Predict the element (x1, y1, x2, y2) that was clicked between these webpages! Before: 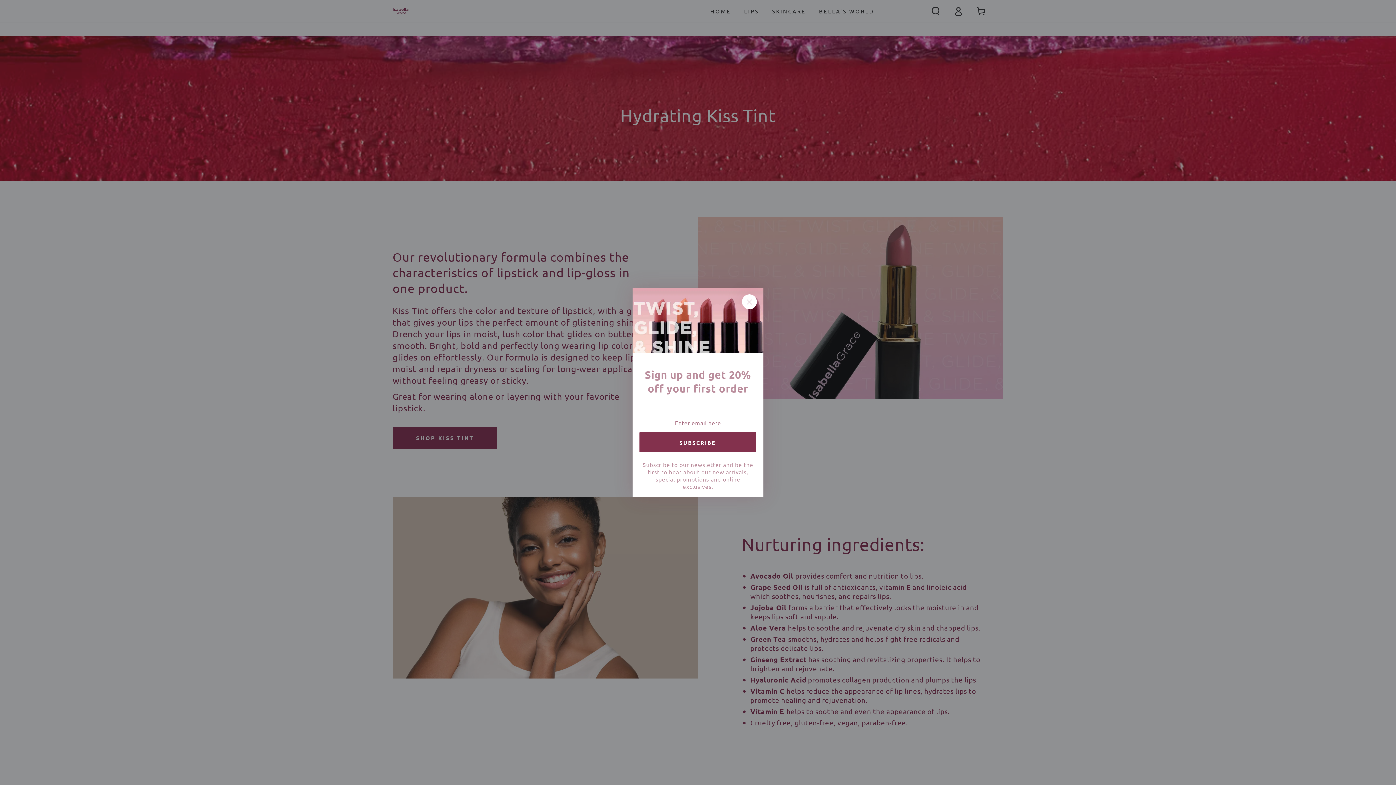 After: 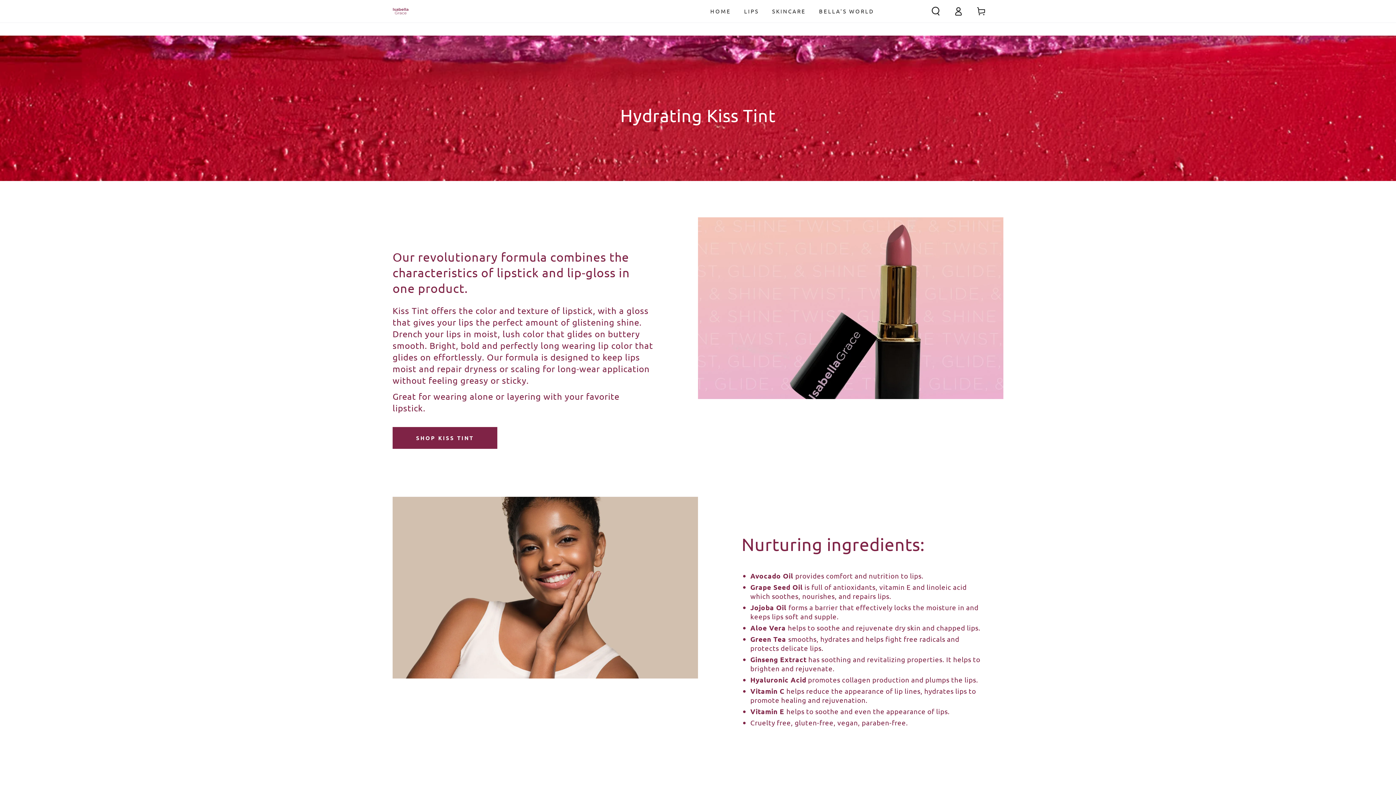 Action: bbox: (740, 292, 759, 311) label: Close